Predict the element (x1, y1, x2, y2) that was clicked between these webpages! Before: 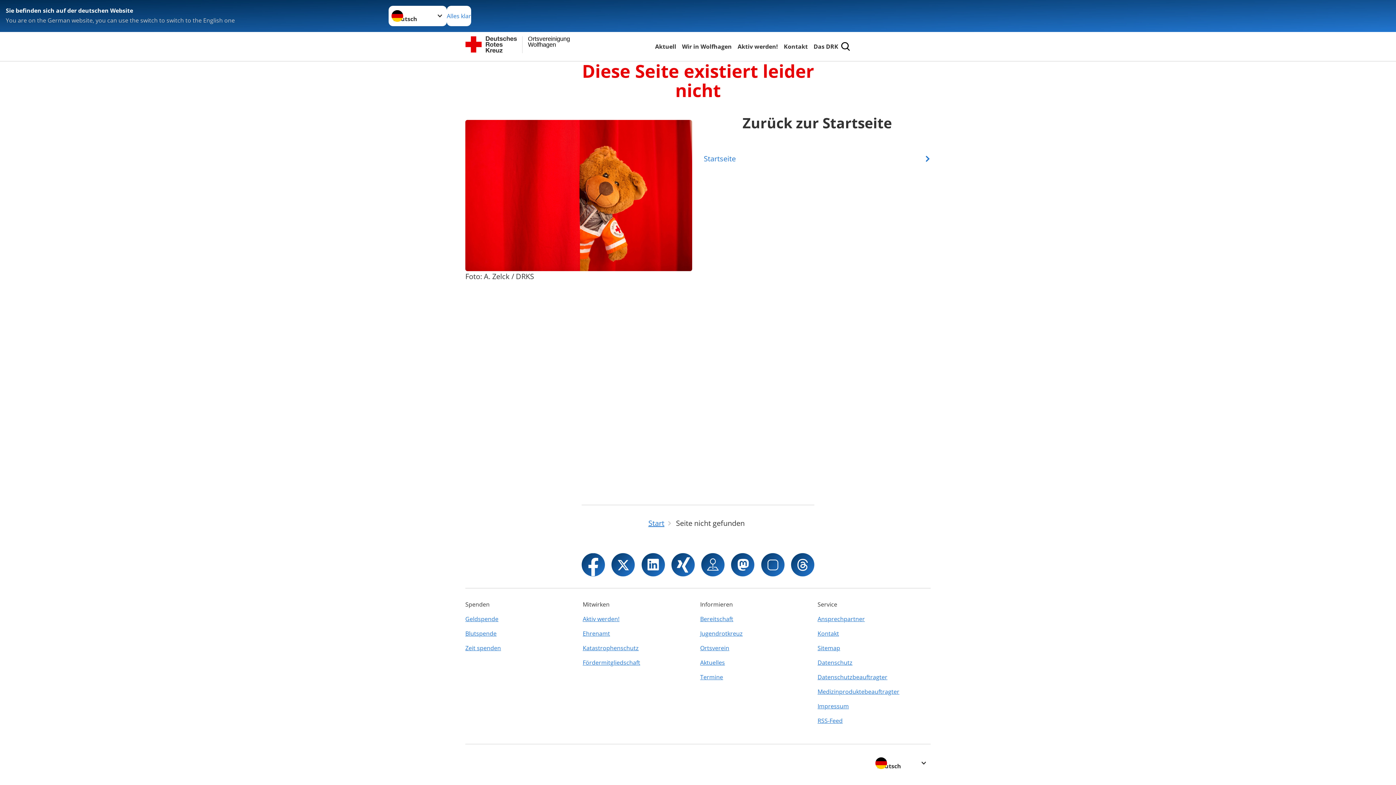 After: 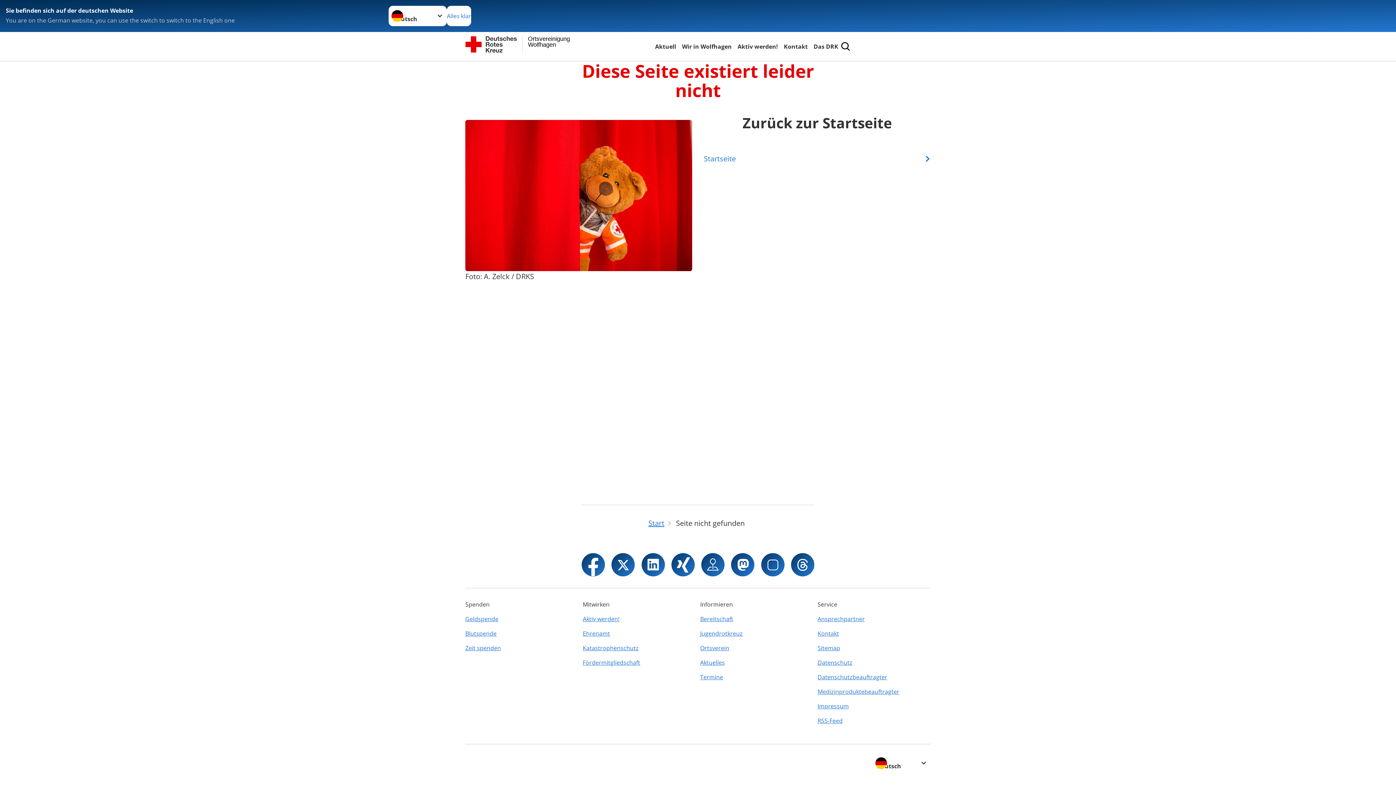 Action: bbox: (671, 553, 694, 576)